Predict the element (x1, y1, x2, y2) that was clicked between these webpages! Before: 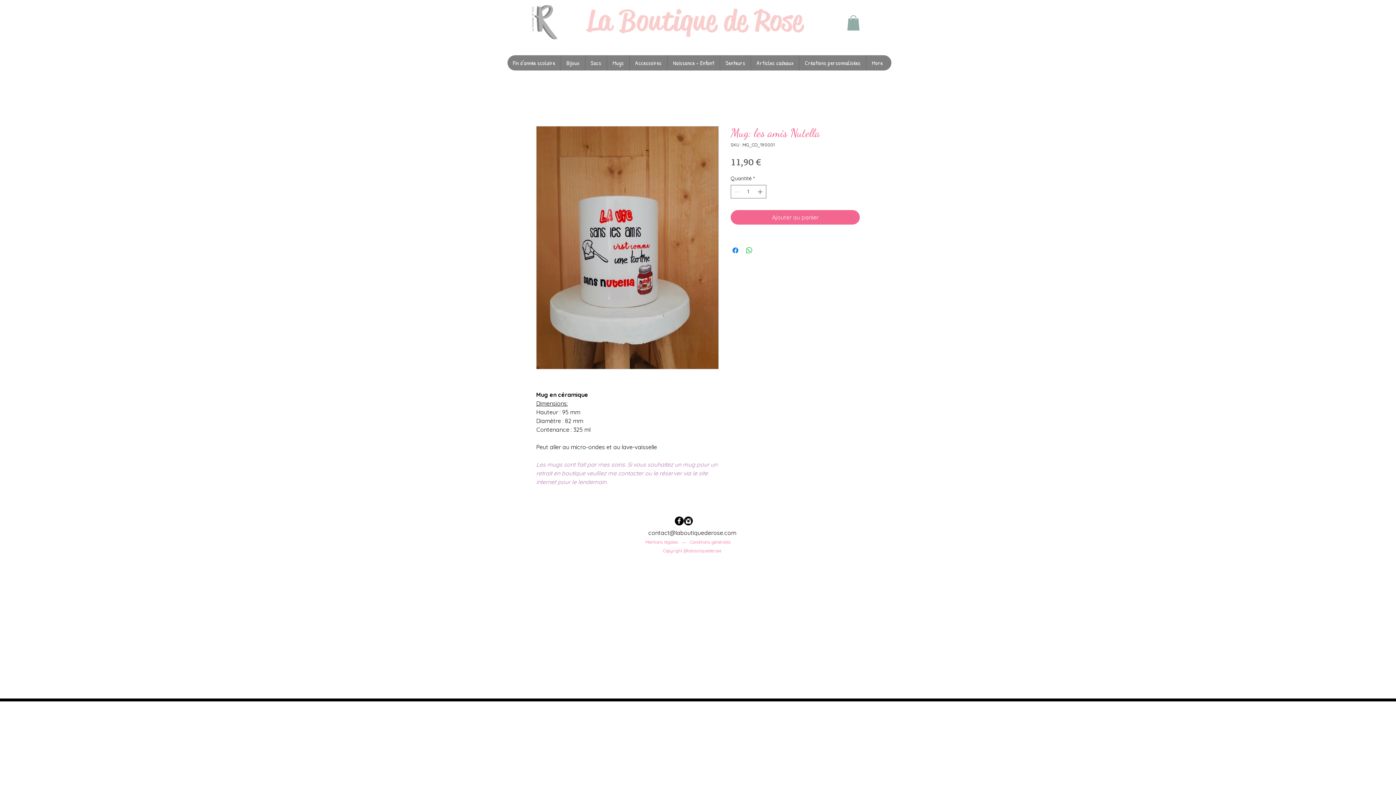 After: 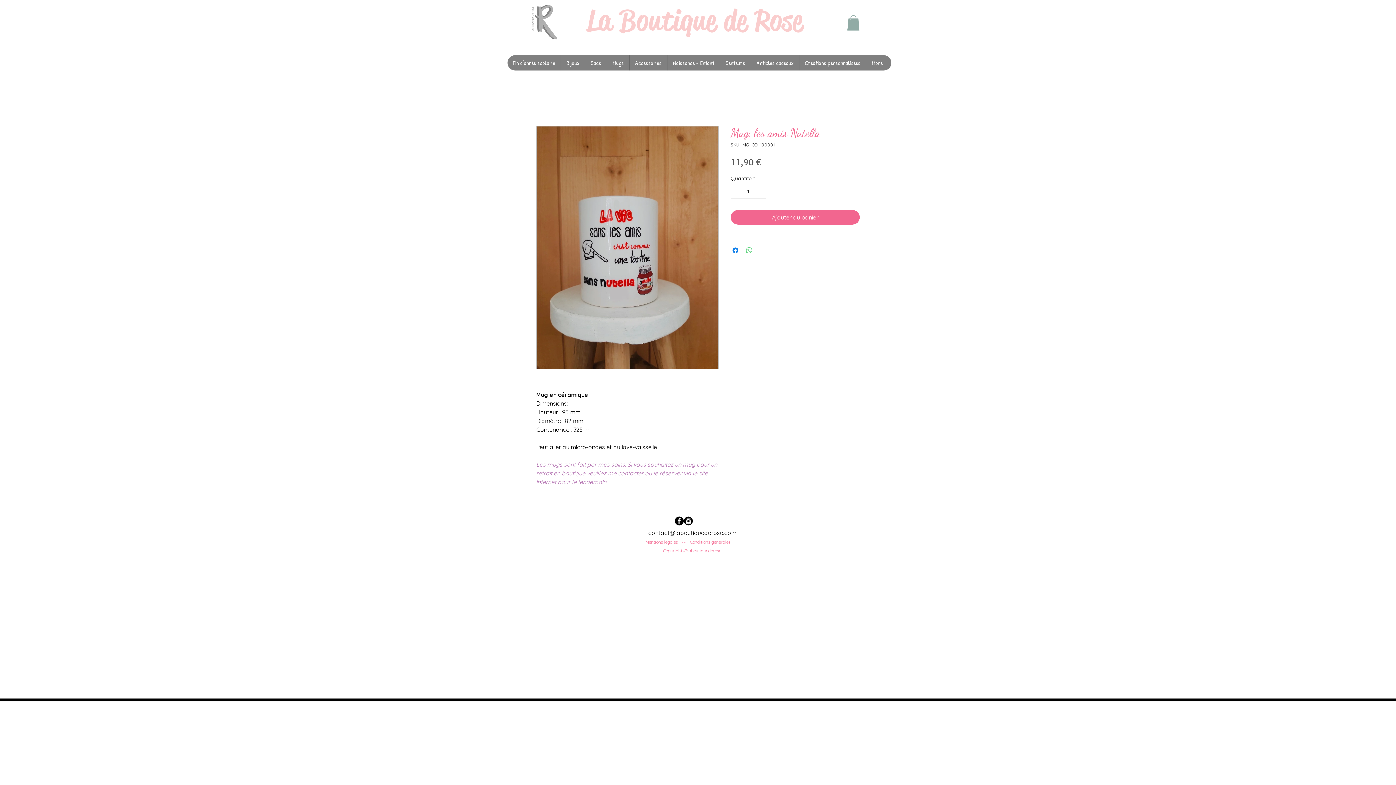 Action: label: Partager sur WhatsApp bbox: (745, 246, 753, 254)